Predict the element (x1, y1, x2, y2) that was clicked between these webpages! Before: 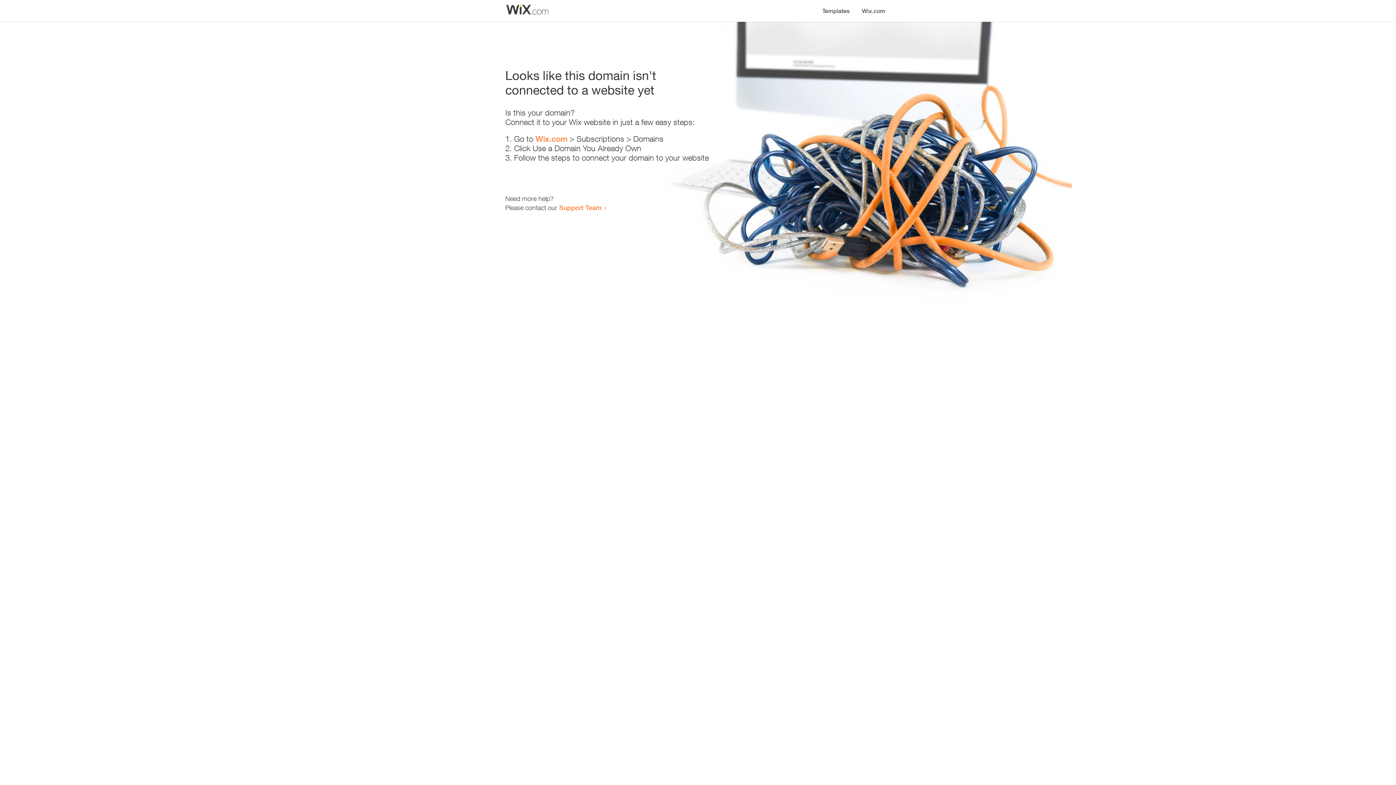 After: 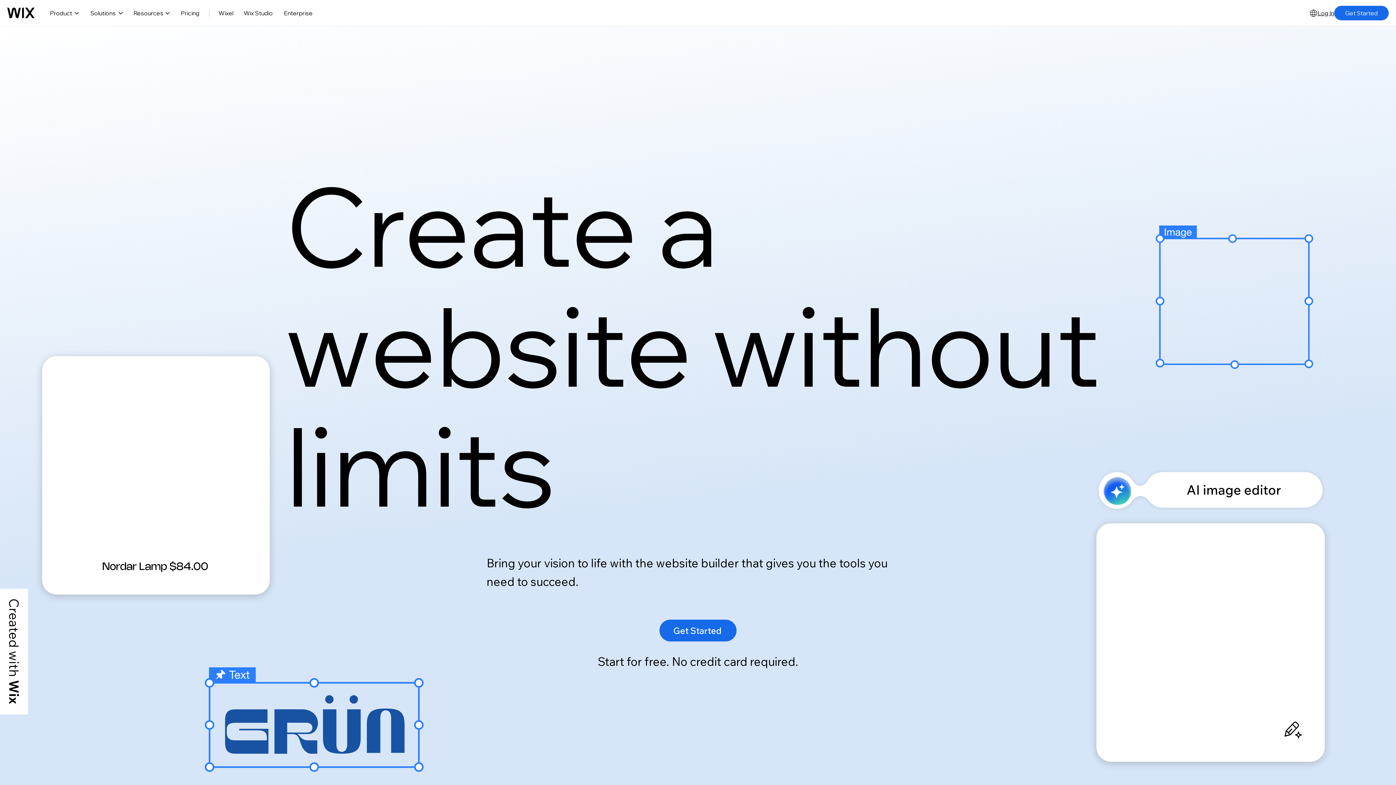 Action: bbox: (535, 134, 567, 143) label: Wix.com